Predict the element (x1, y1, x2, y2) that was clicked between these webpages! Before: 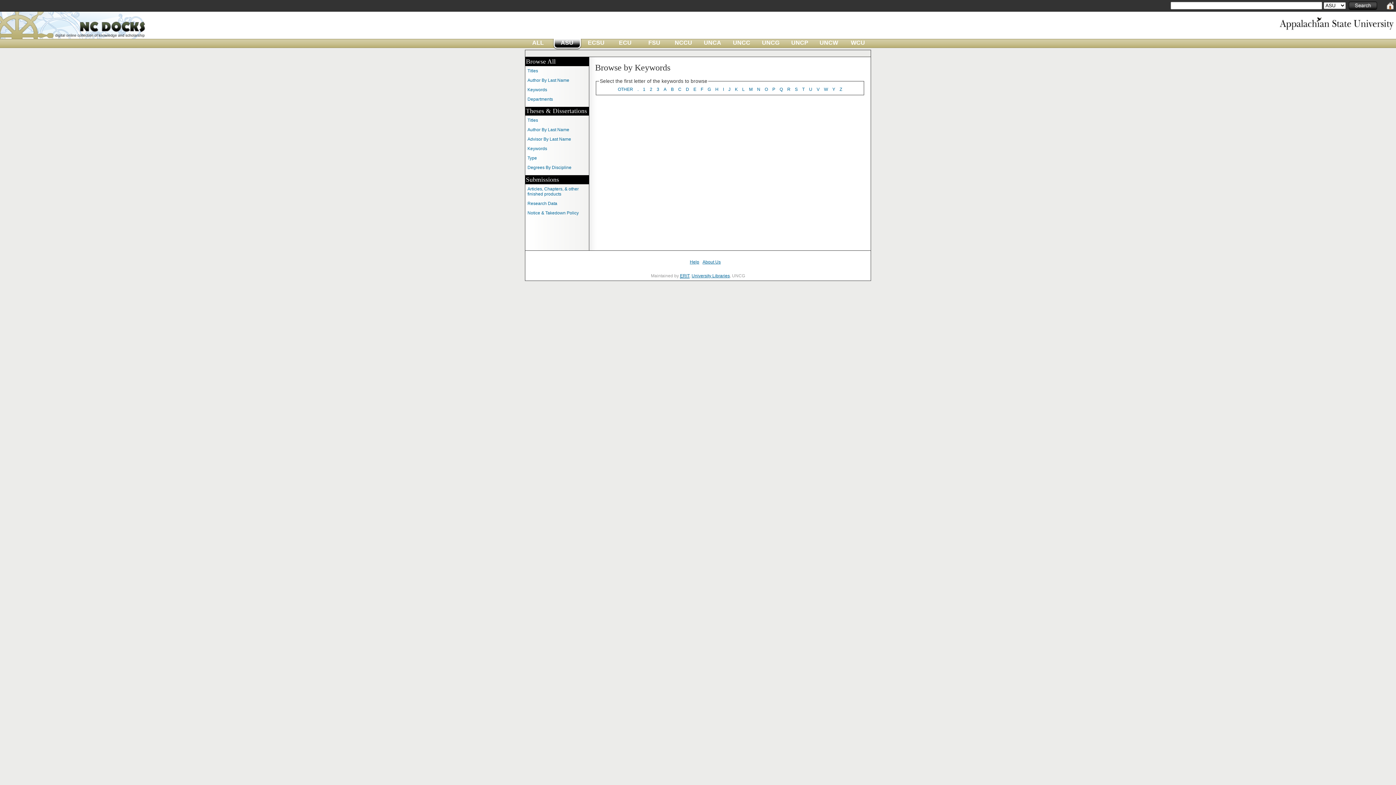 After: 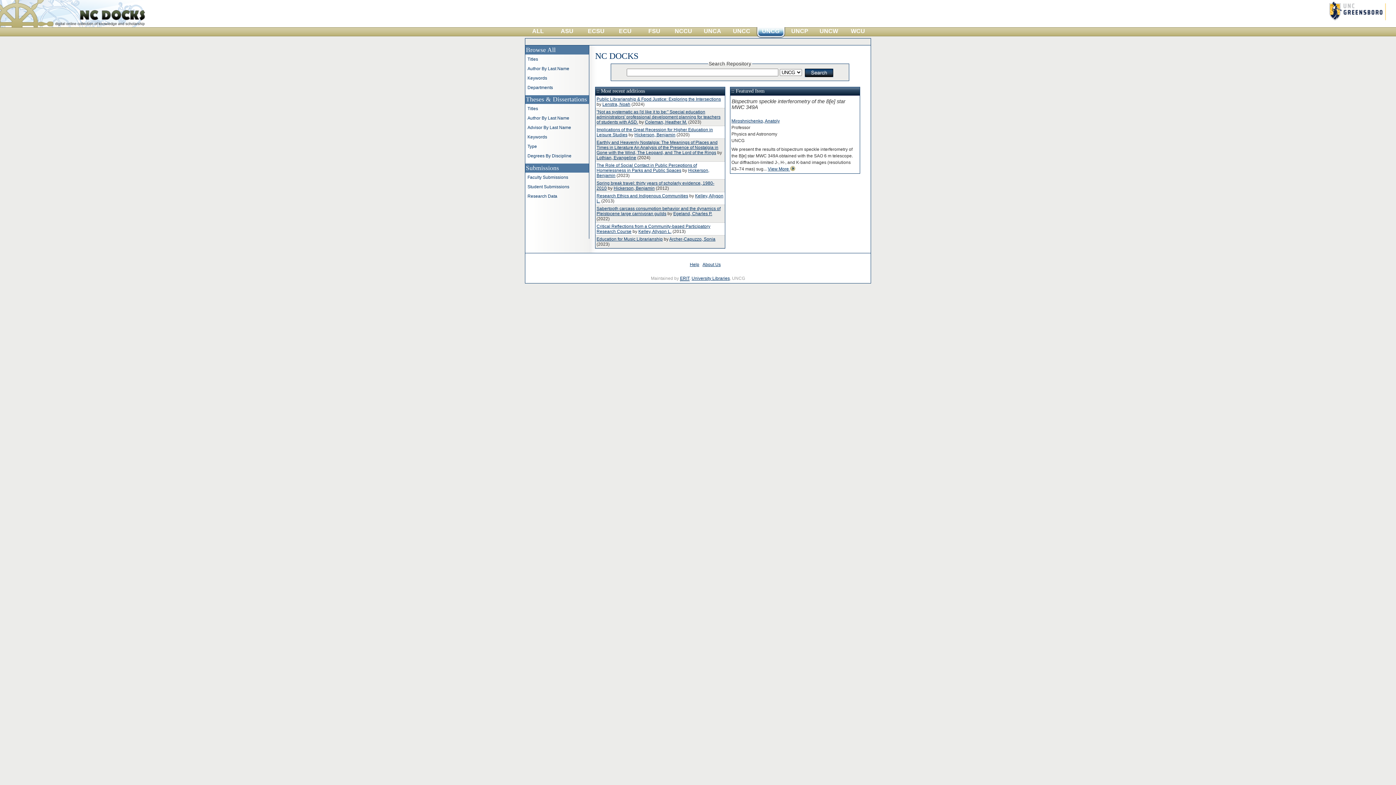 Action: bbox: (756, 38, 785, 49) label: UNCG